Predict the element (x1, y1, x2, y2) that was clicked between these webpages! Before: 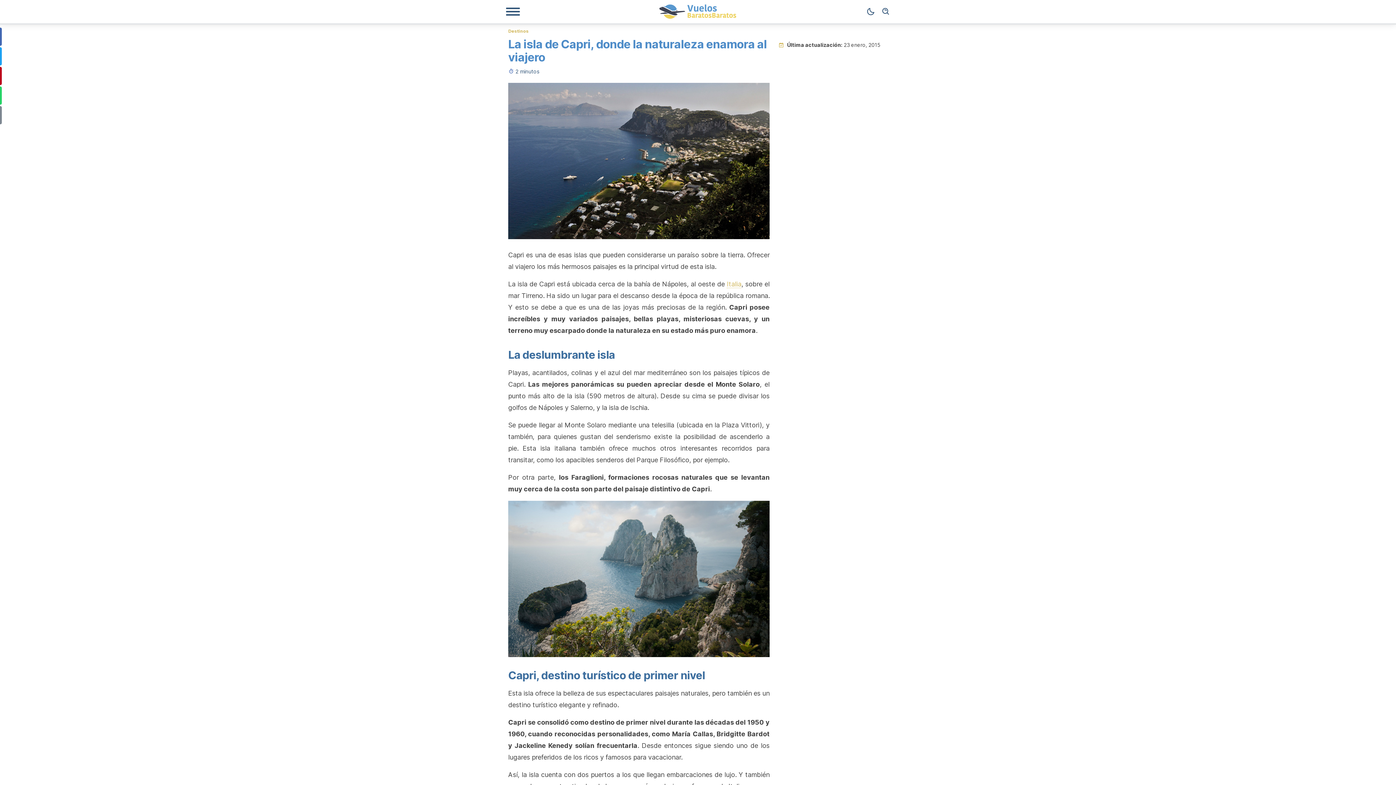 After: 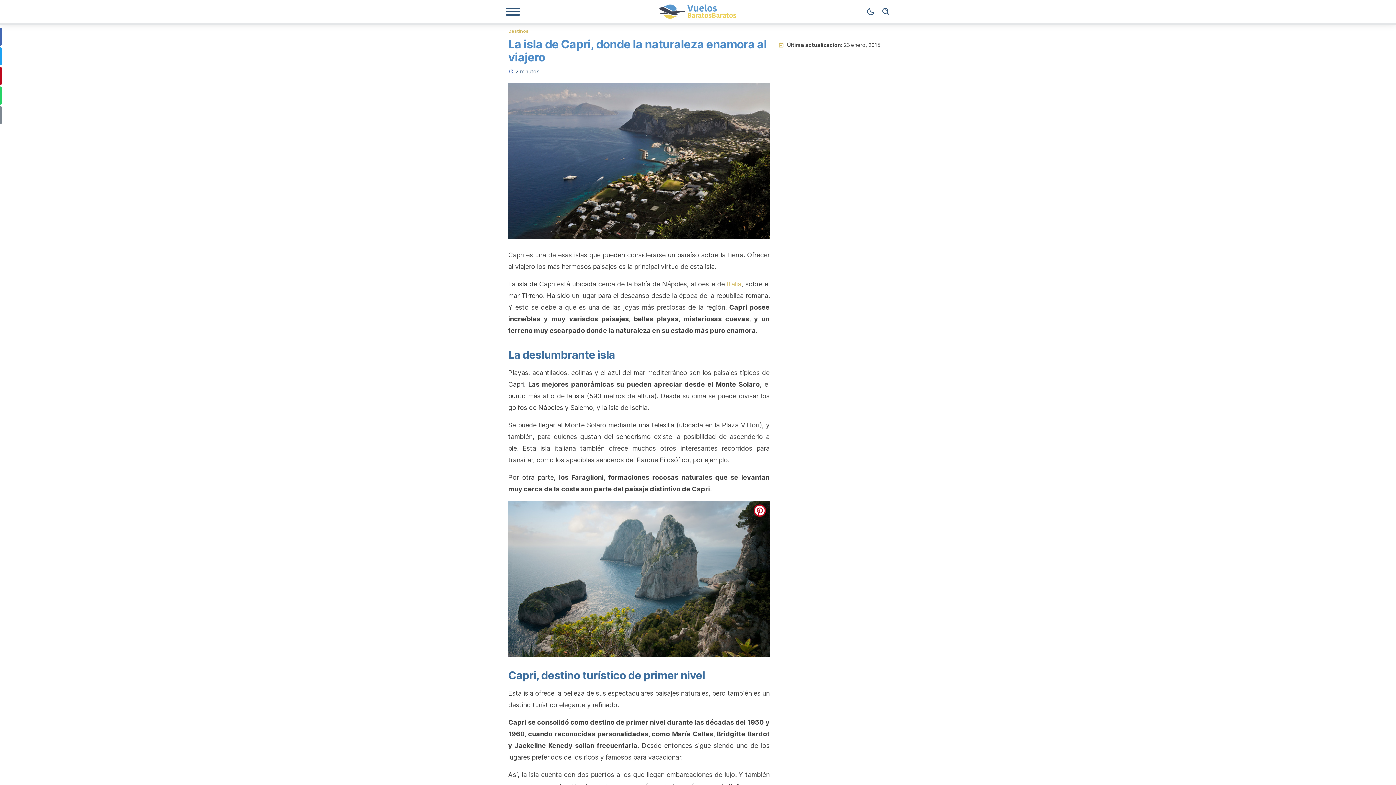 Action: bbox: (753, 504, 766, 517) label: pinterest